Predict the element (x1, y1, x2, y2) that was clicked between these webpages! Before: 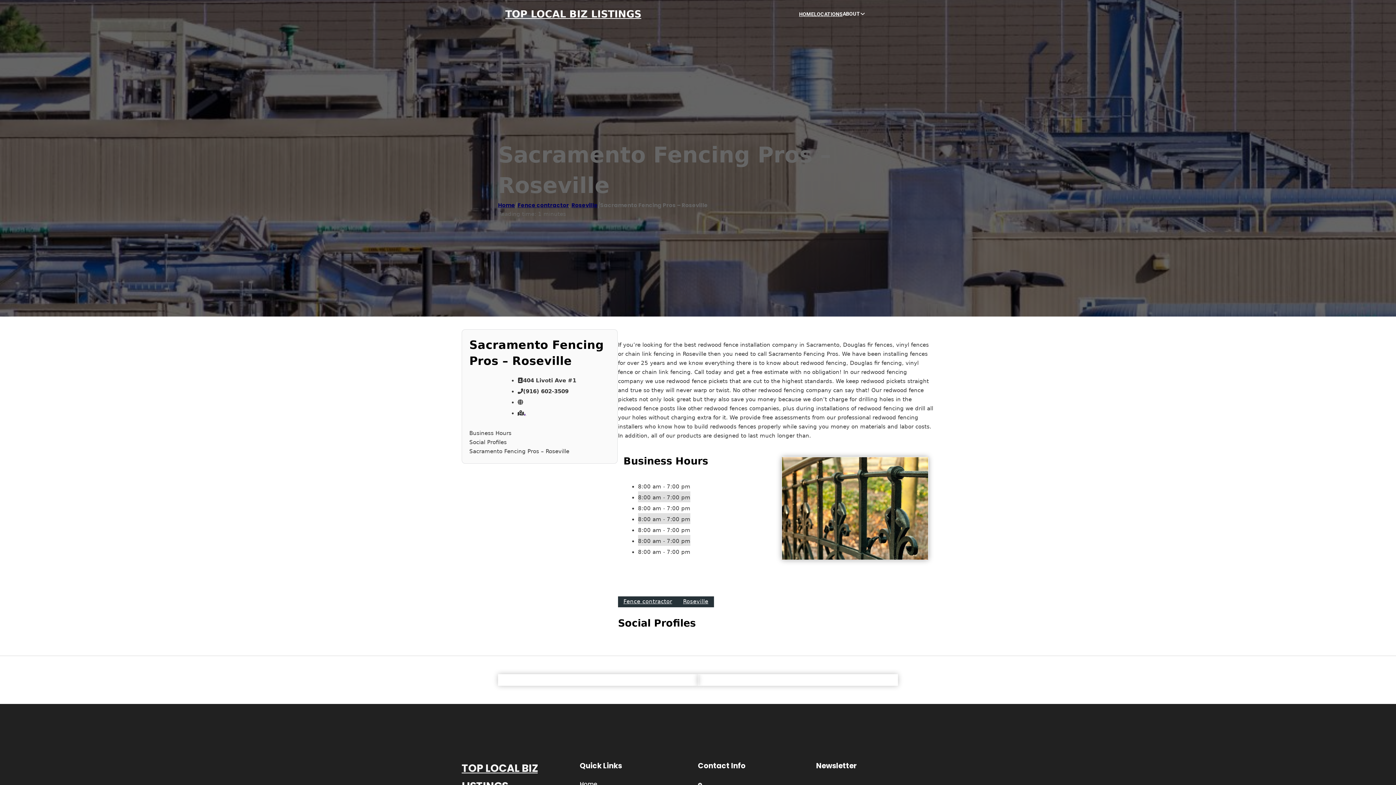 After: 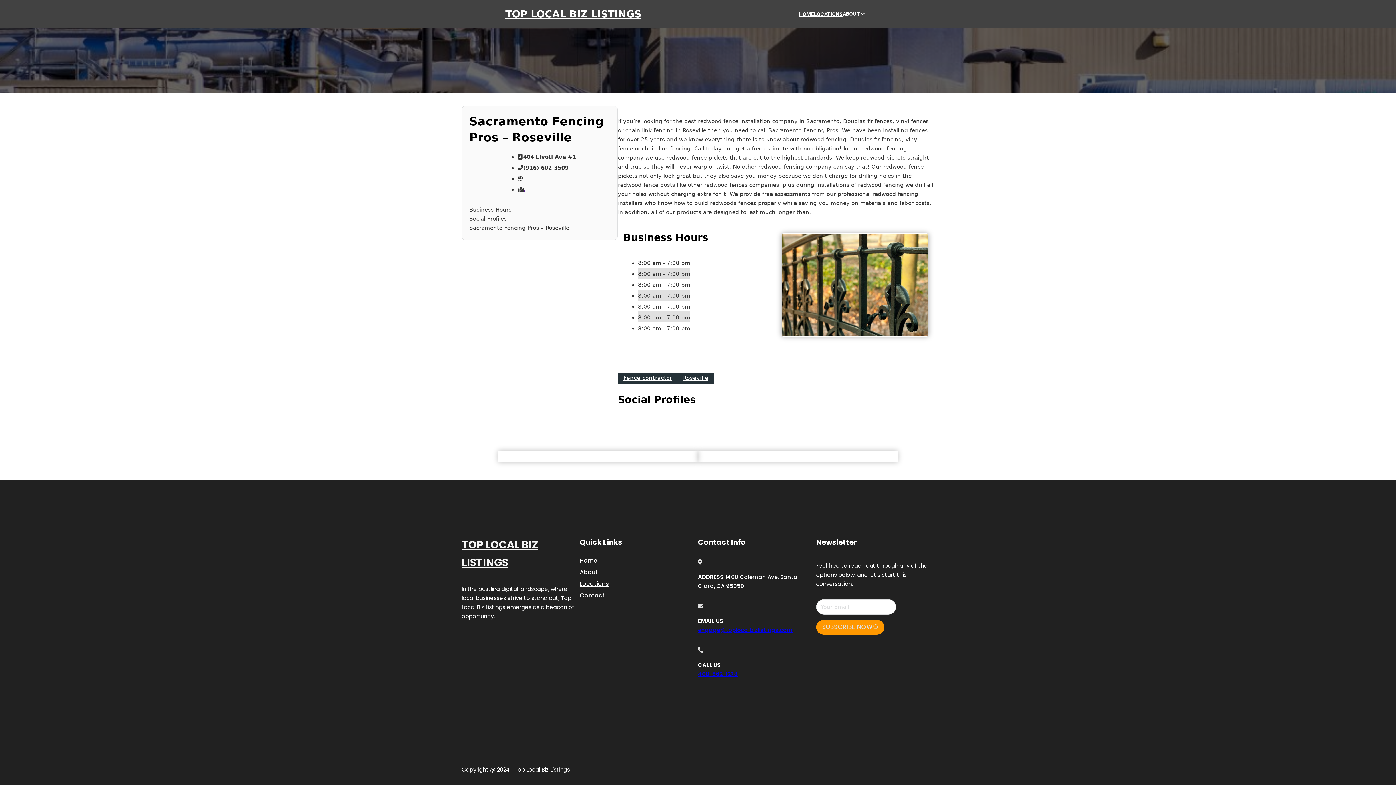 Action: label: Sacramento Fencing Pros – Roseville bbox: (469, 447, 610, 456)